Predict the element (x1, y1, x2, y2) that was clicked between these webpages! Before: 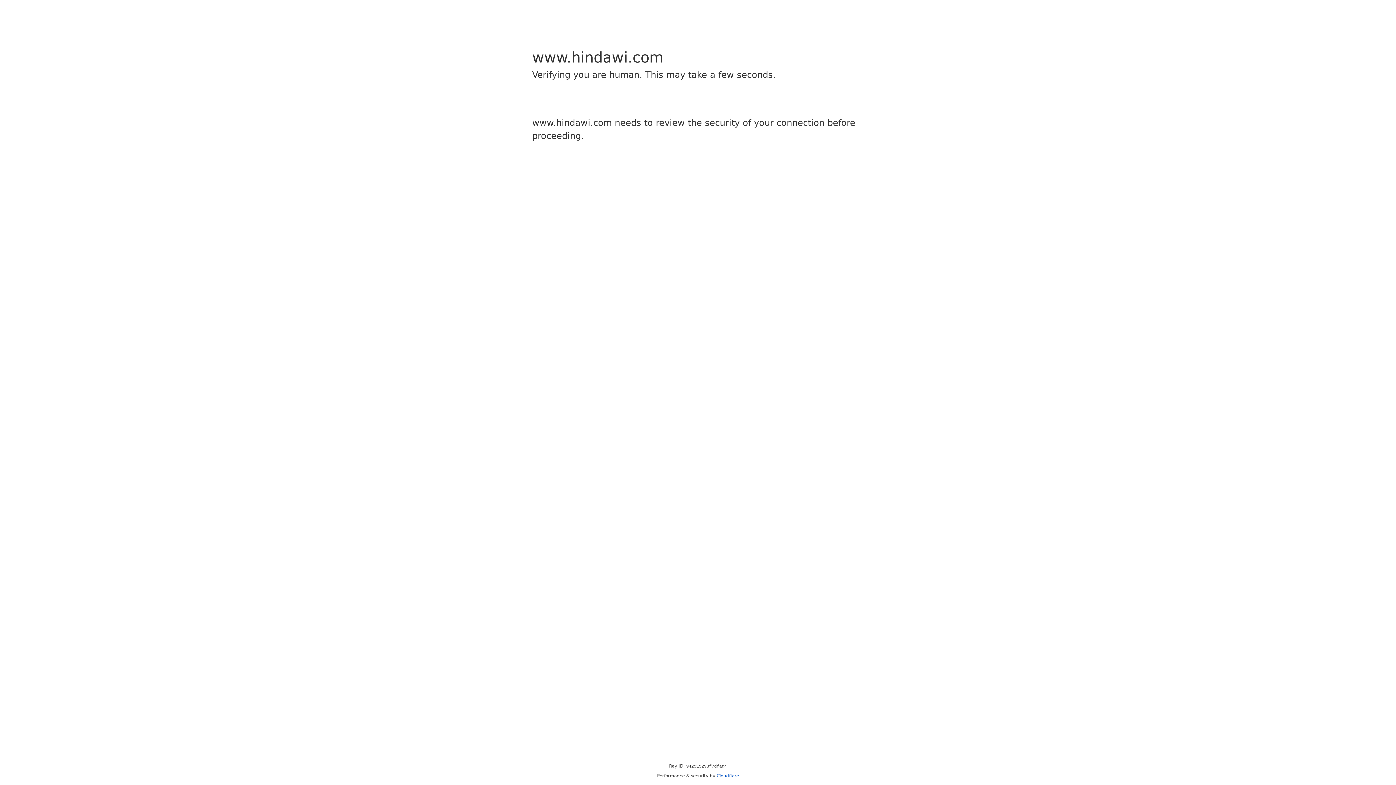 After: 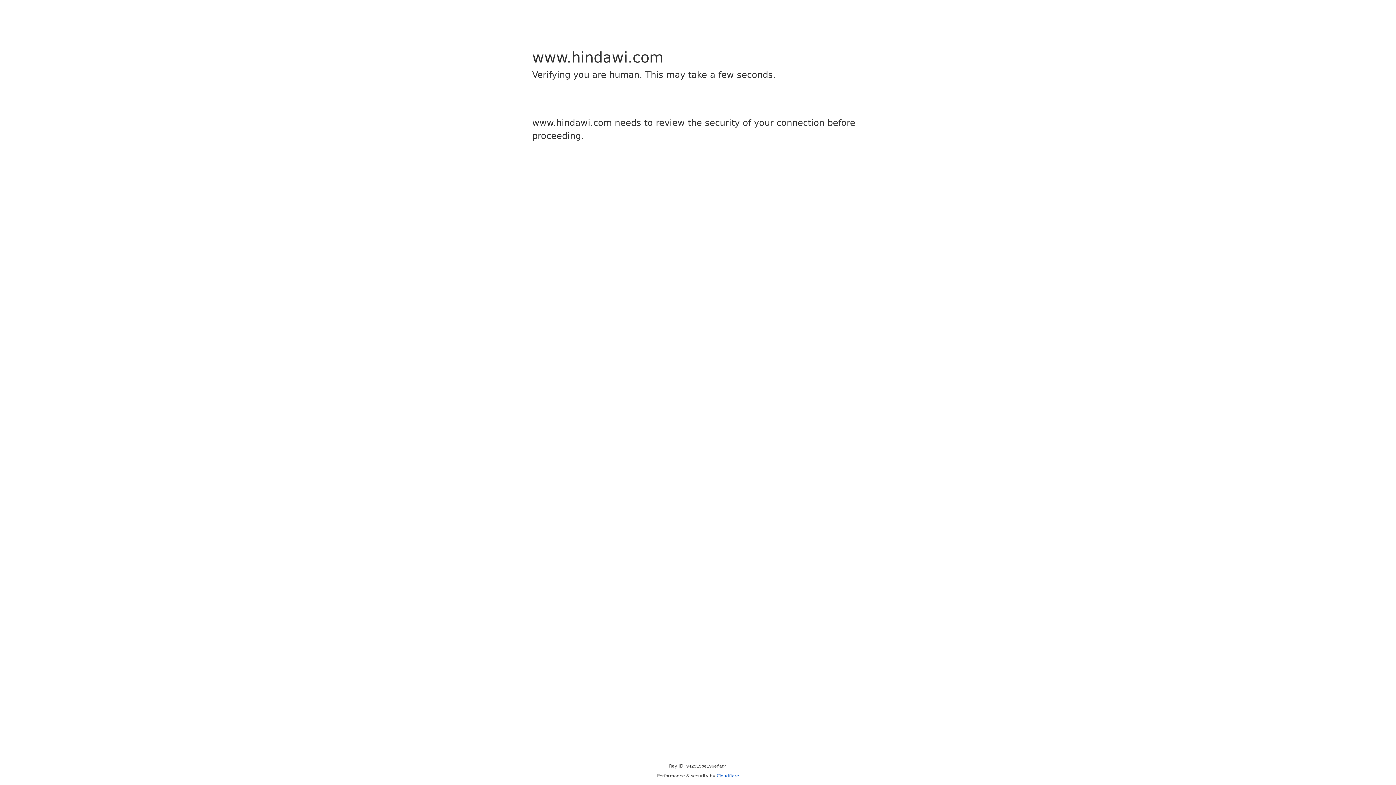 Action: label: Cloudflare bbox: (716, 773, 739, 778)